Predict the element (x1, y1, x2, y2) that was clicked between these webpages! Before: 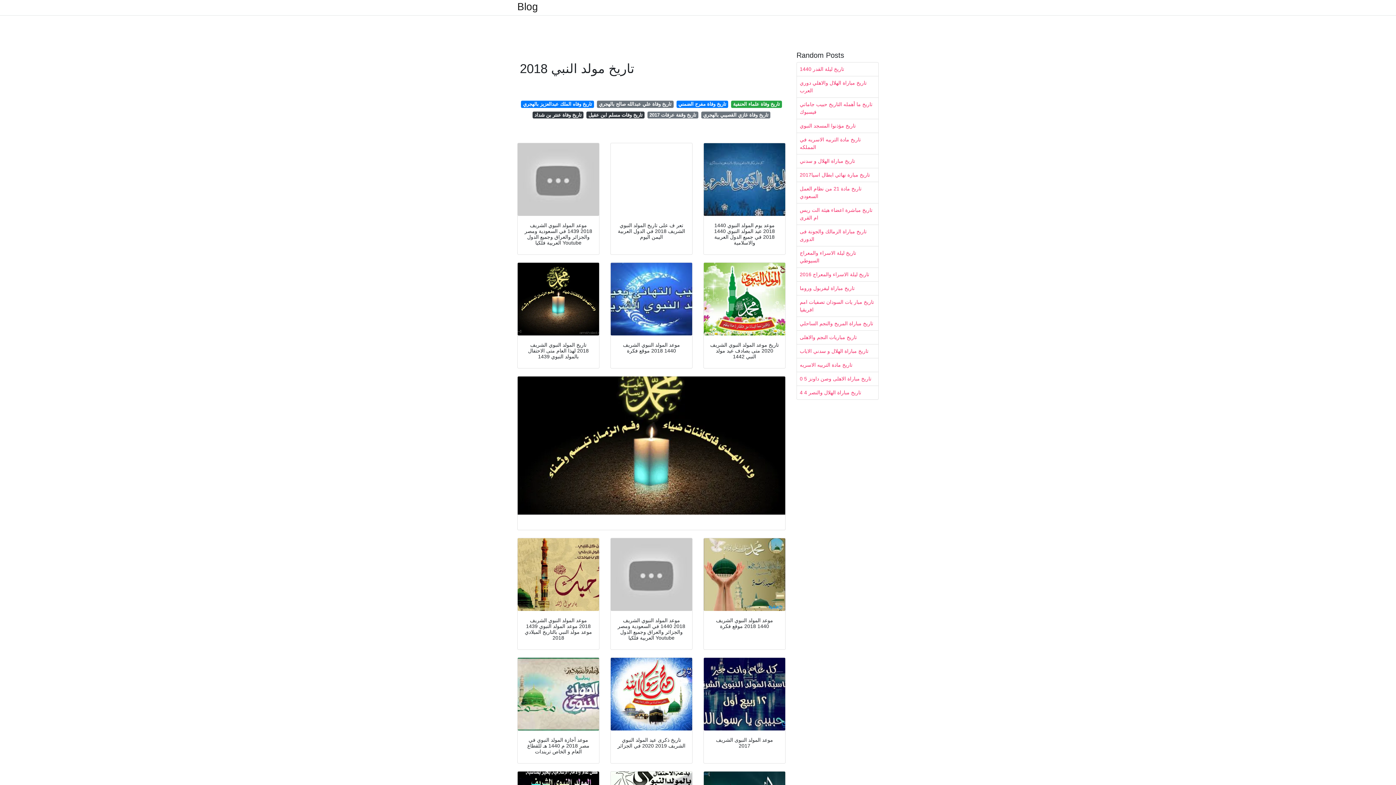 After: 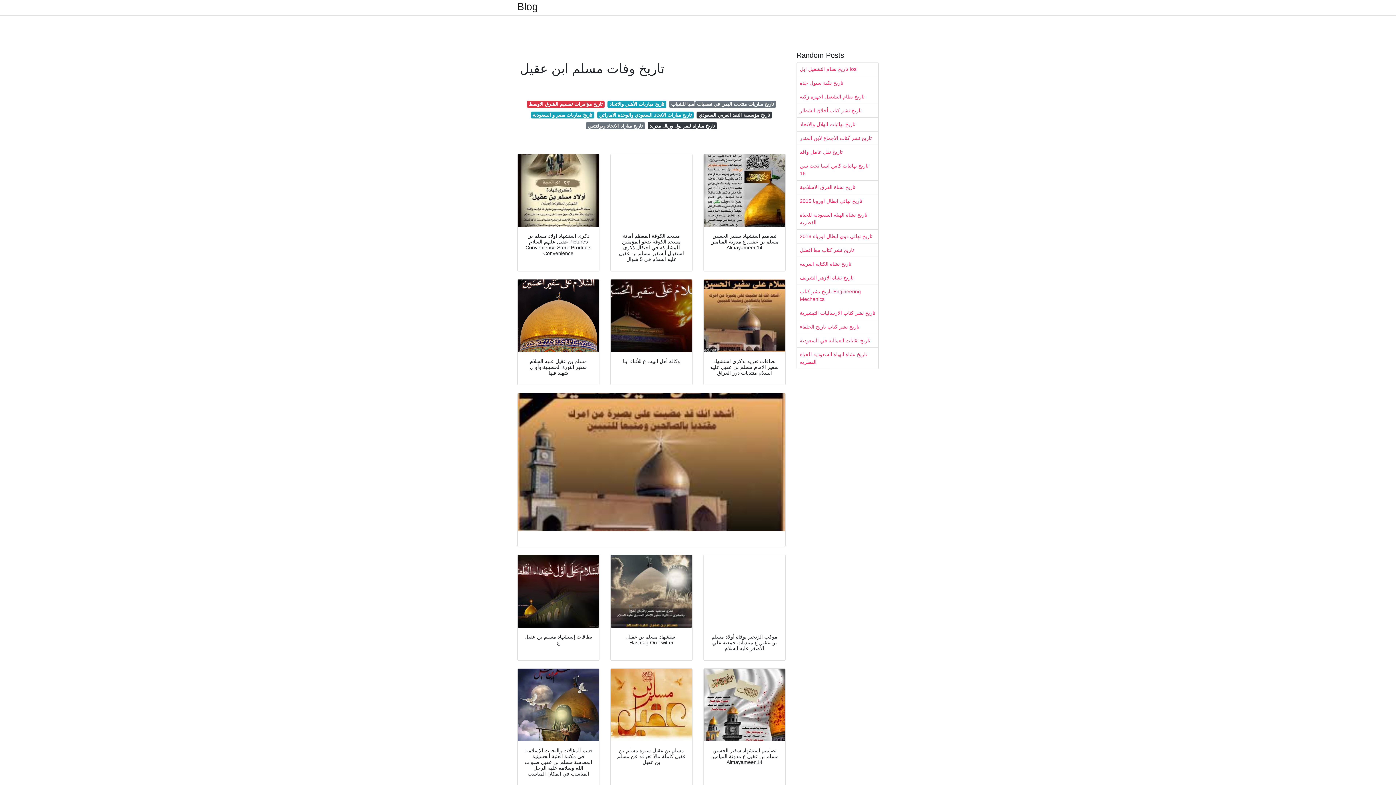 Action: bbox: (586, 111, 644, 118) label: تاريخ وفات مسلم ابن عقيل